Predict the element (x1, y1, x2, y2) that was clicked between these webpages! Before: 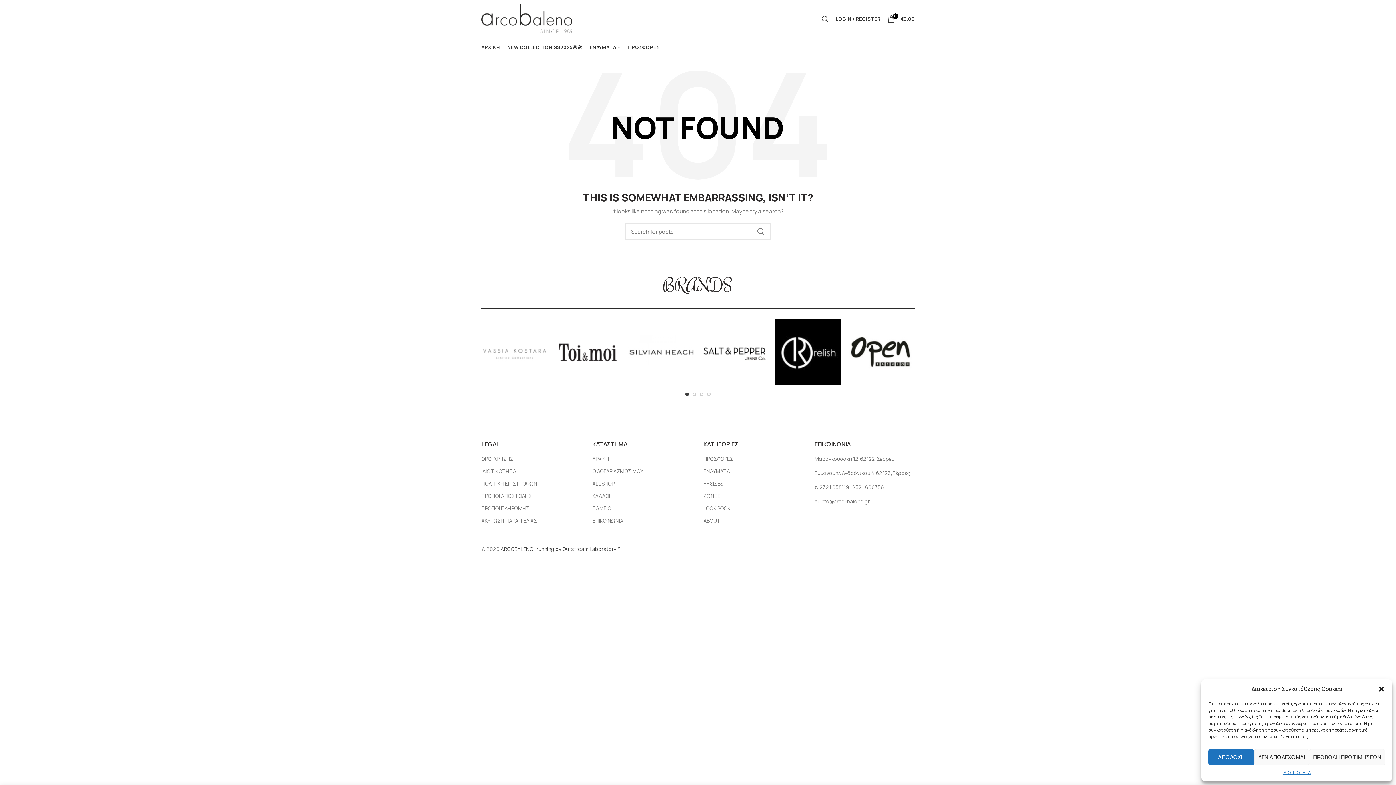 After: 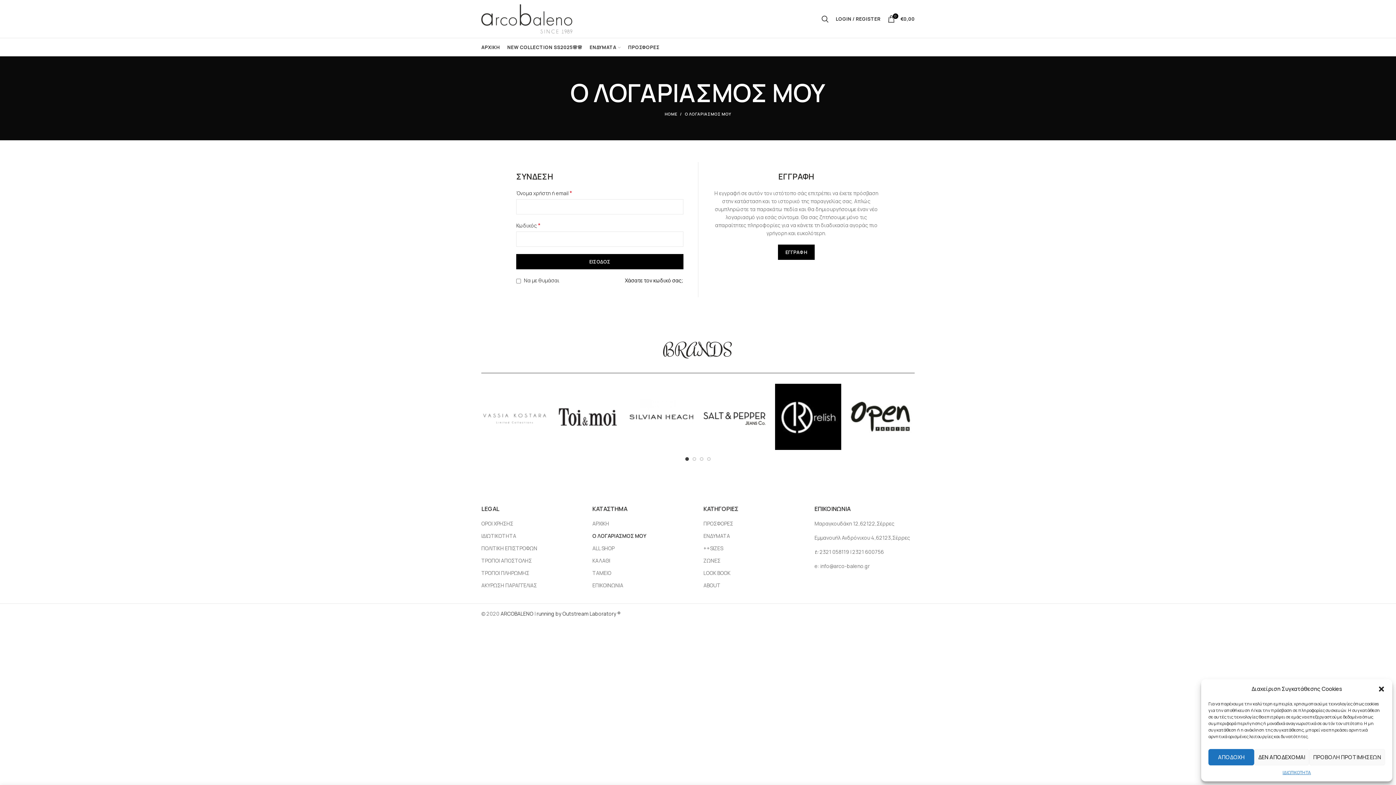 Action: label: Ο ΛΟΓΑΡΙΑΣΜΟΣ ΜΟΥ bbox: (592, 468, 644, 474)